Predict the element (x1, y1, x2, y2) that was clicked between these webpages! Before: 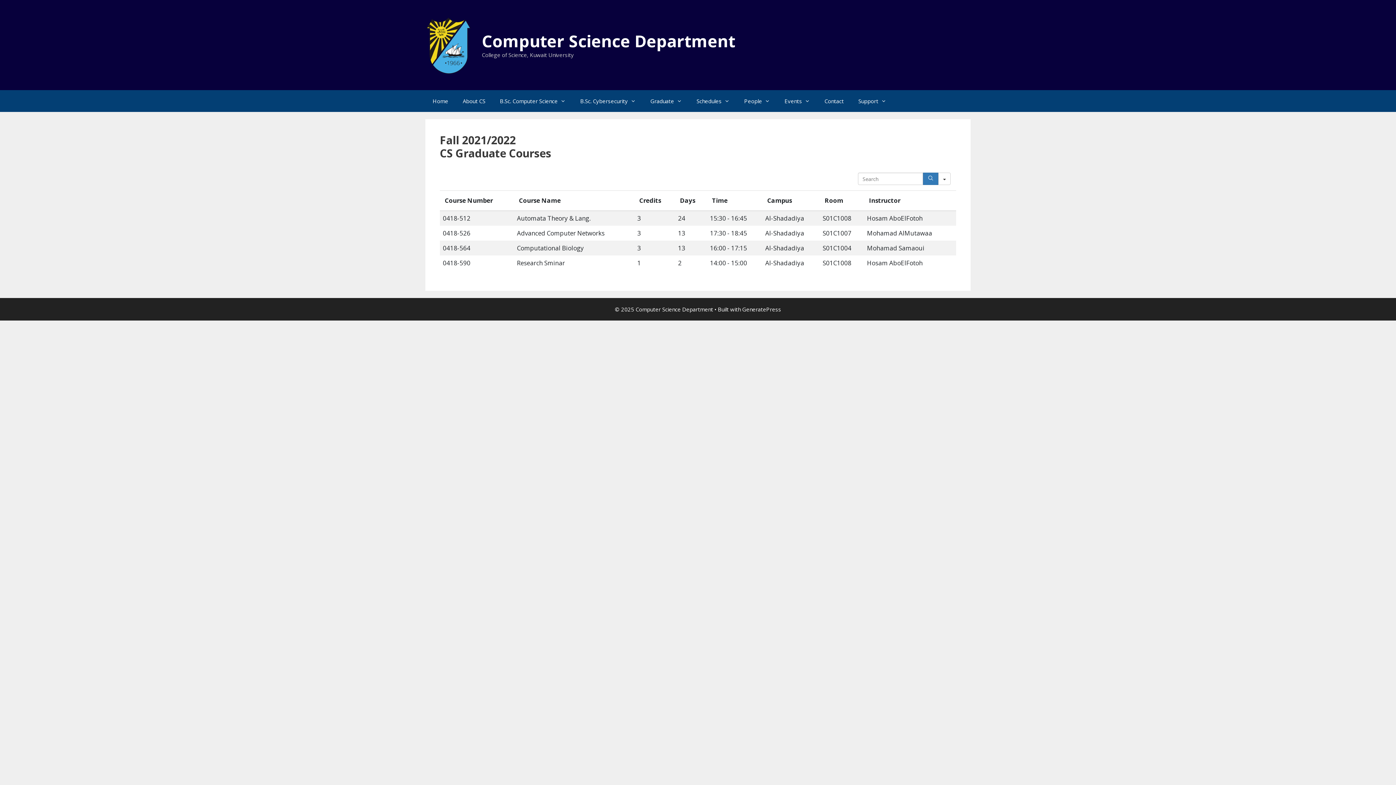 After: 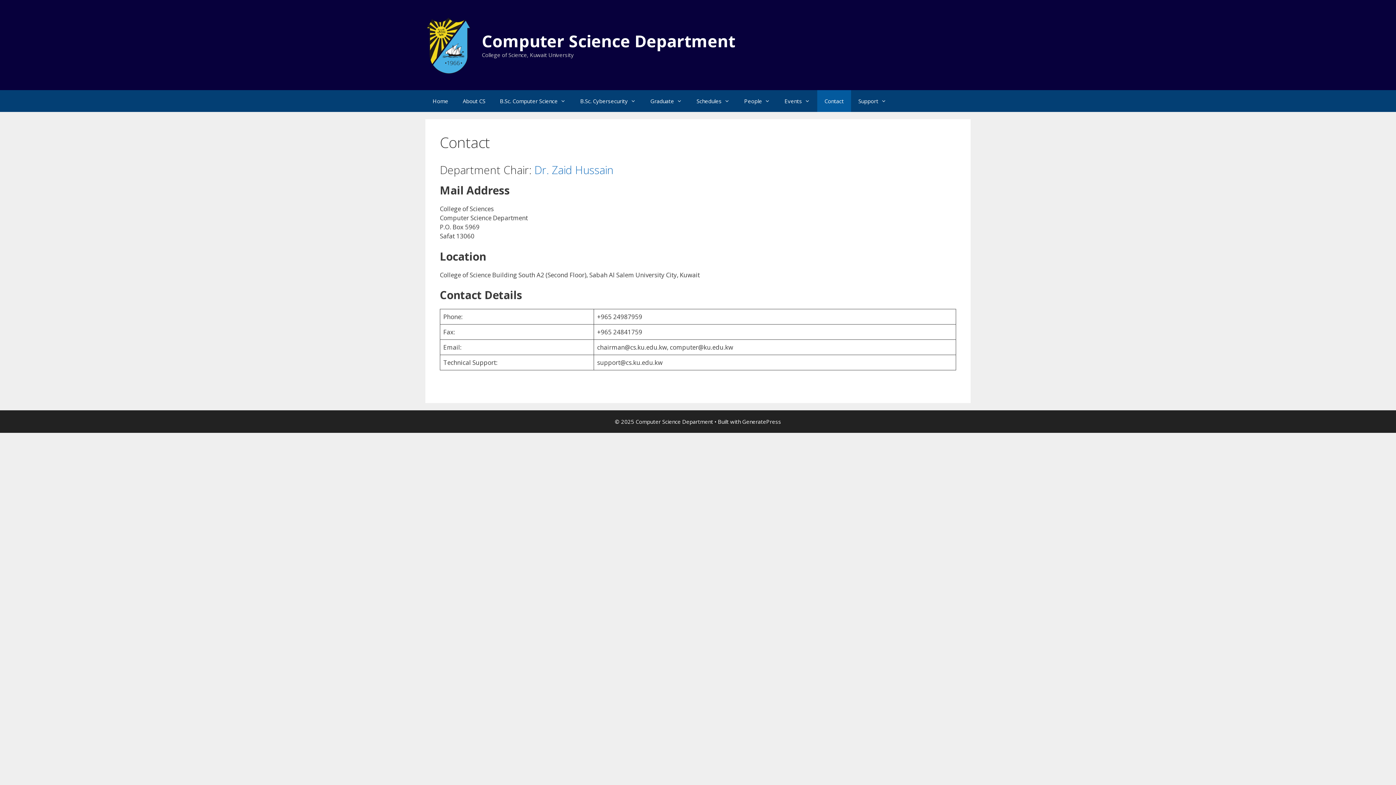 Action: label: Contact bbox: (817, 90, 851, 112)